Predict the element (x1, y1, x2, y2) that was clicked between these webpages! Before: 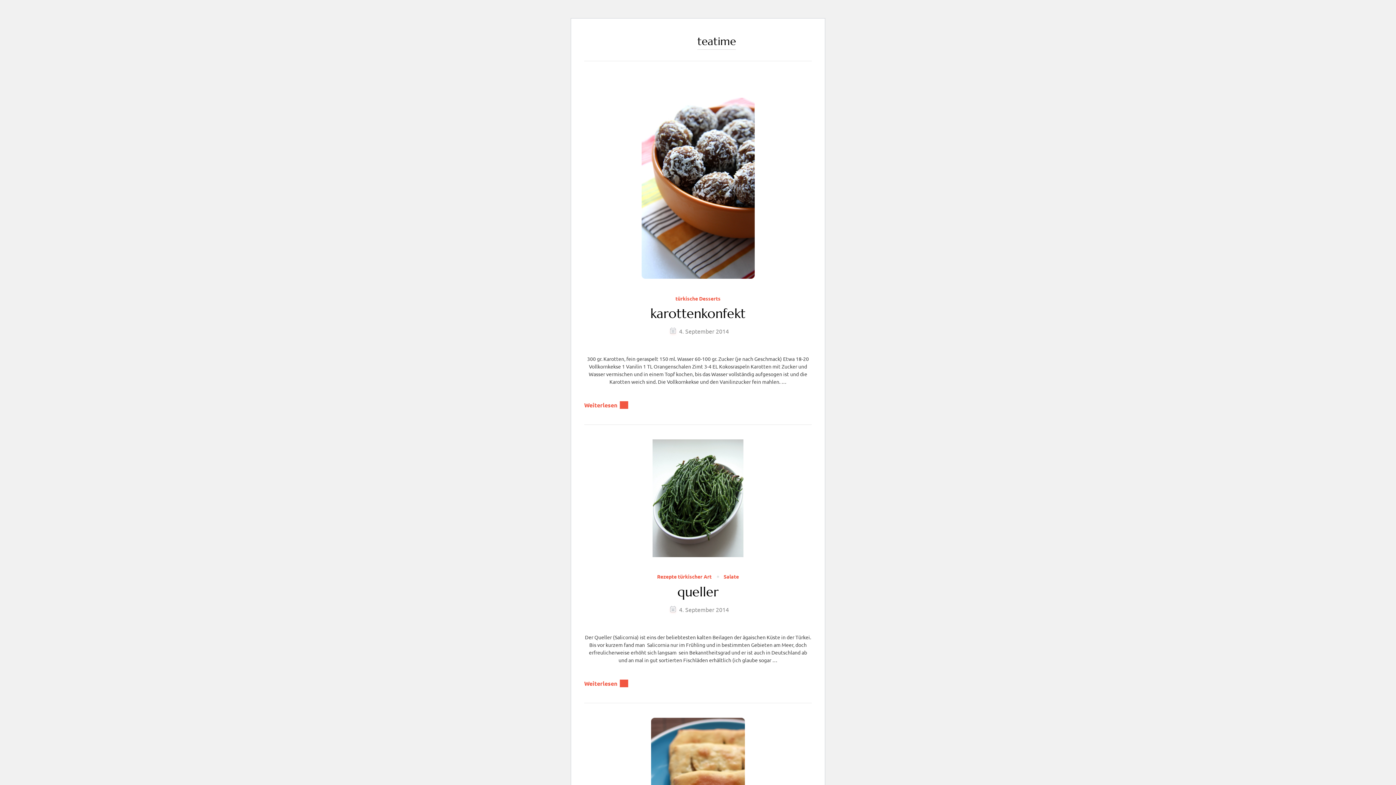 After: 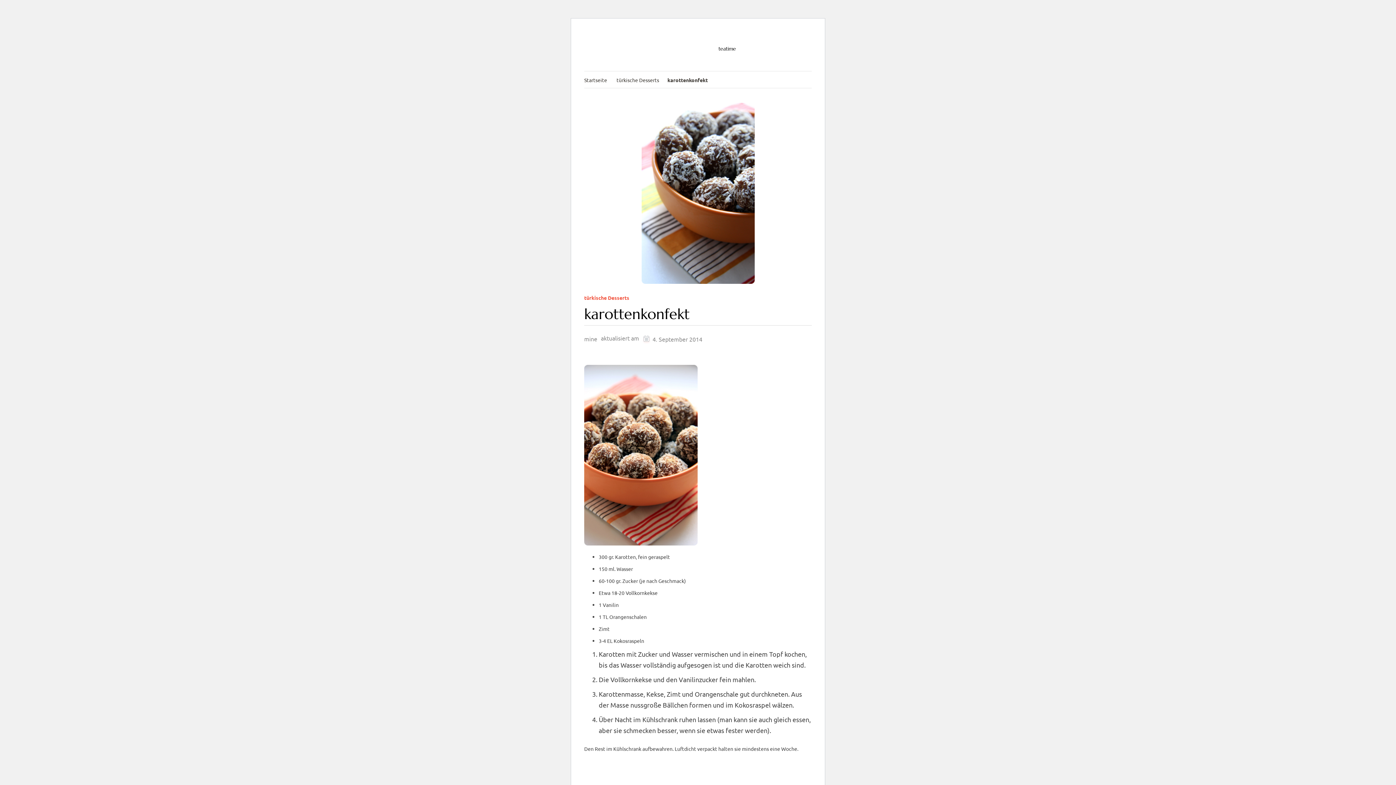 Action: label: 4. September 2014 bbox: (679, 326, 729, 336)